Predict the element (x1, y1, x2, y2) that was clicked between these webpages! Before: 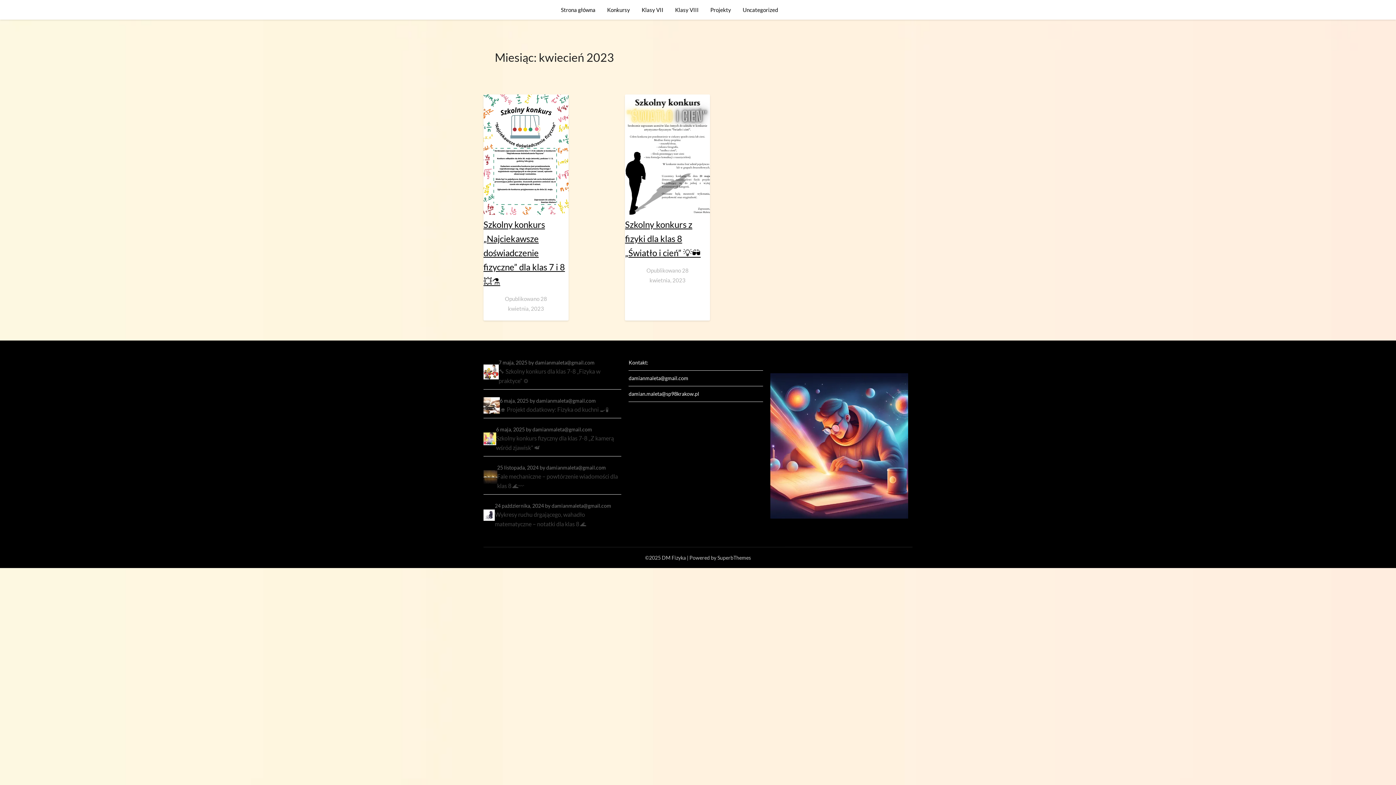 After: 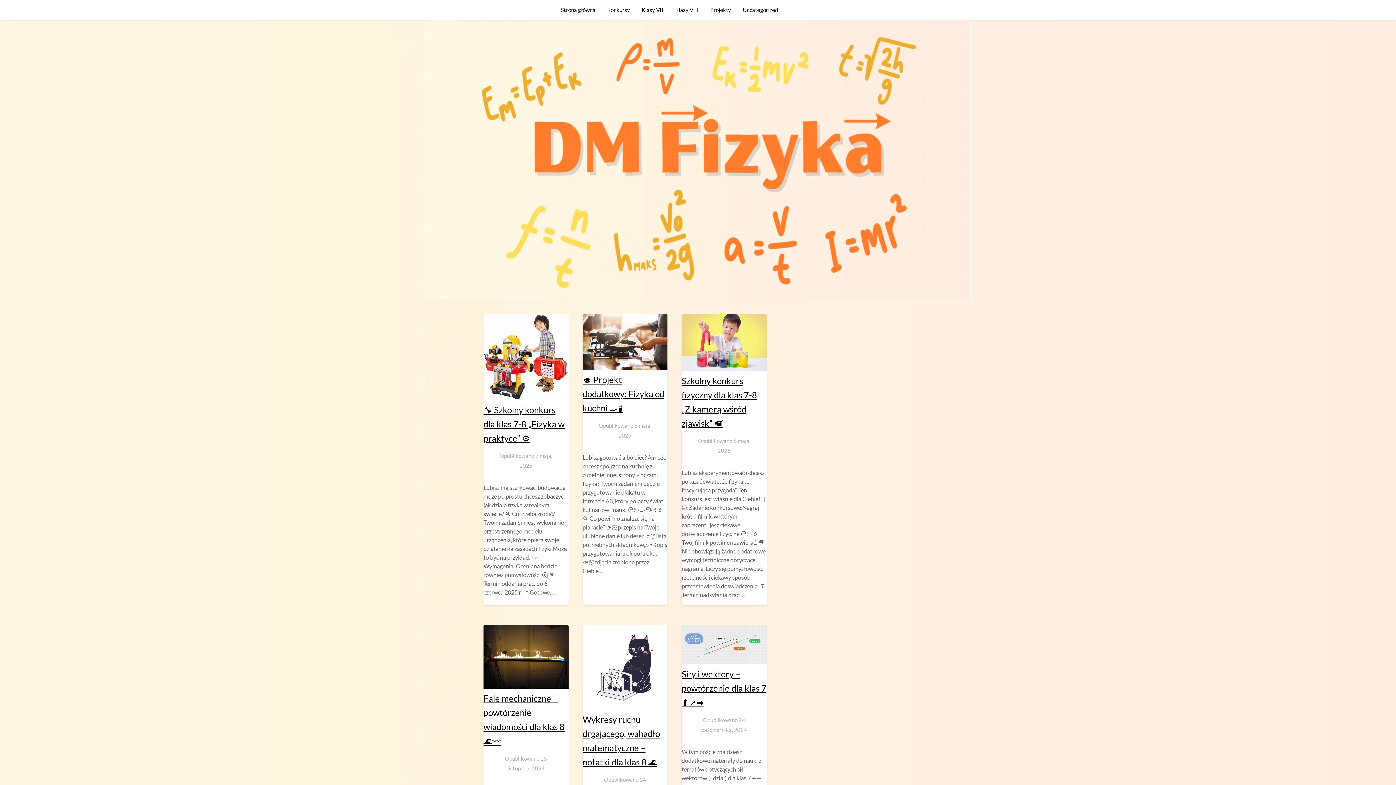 Action: label: Strona główna bbox: (555, 0, 601, 19)